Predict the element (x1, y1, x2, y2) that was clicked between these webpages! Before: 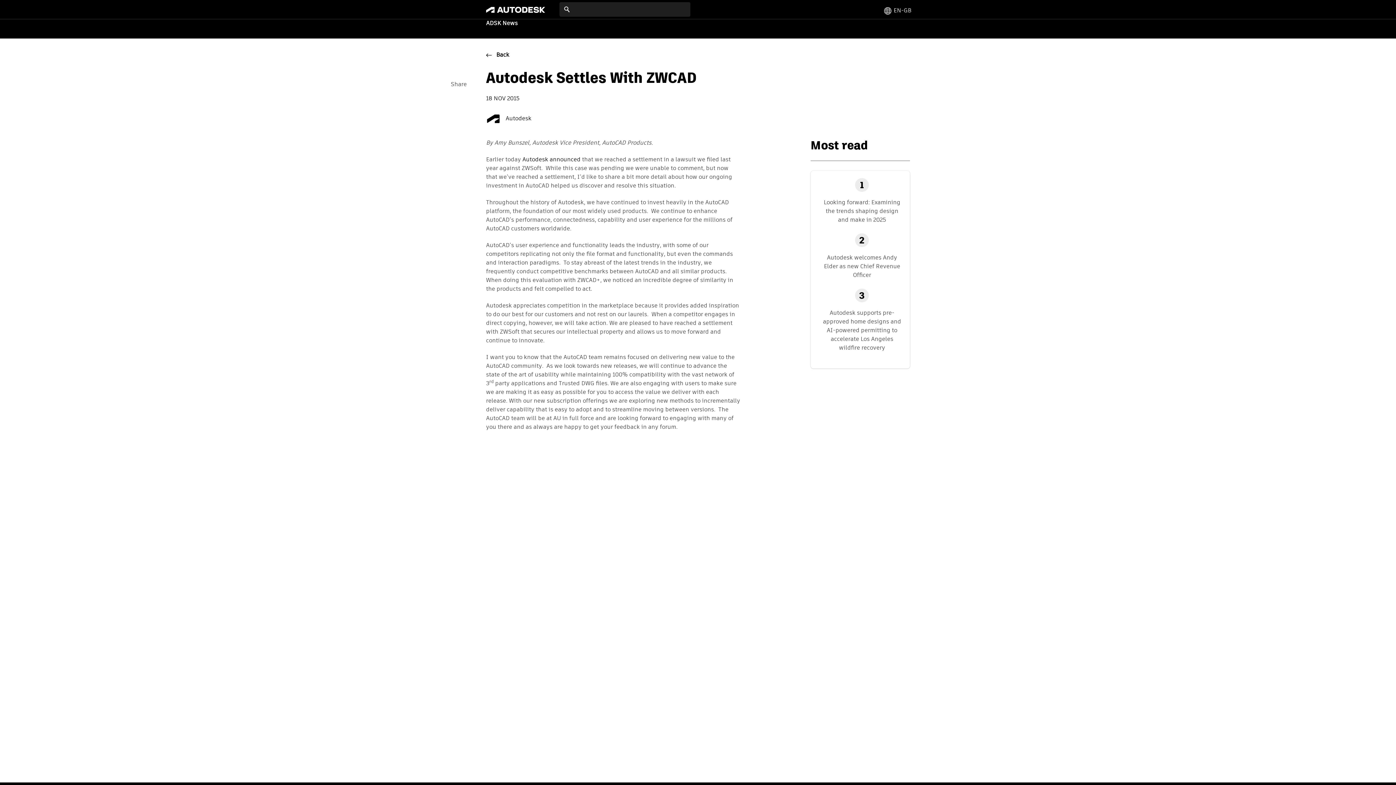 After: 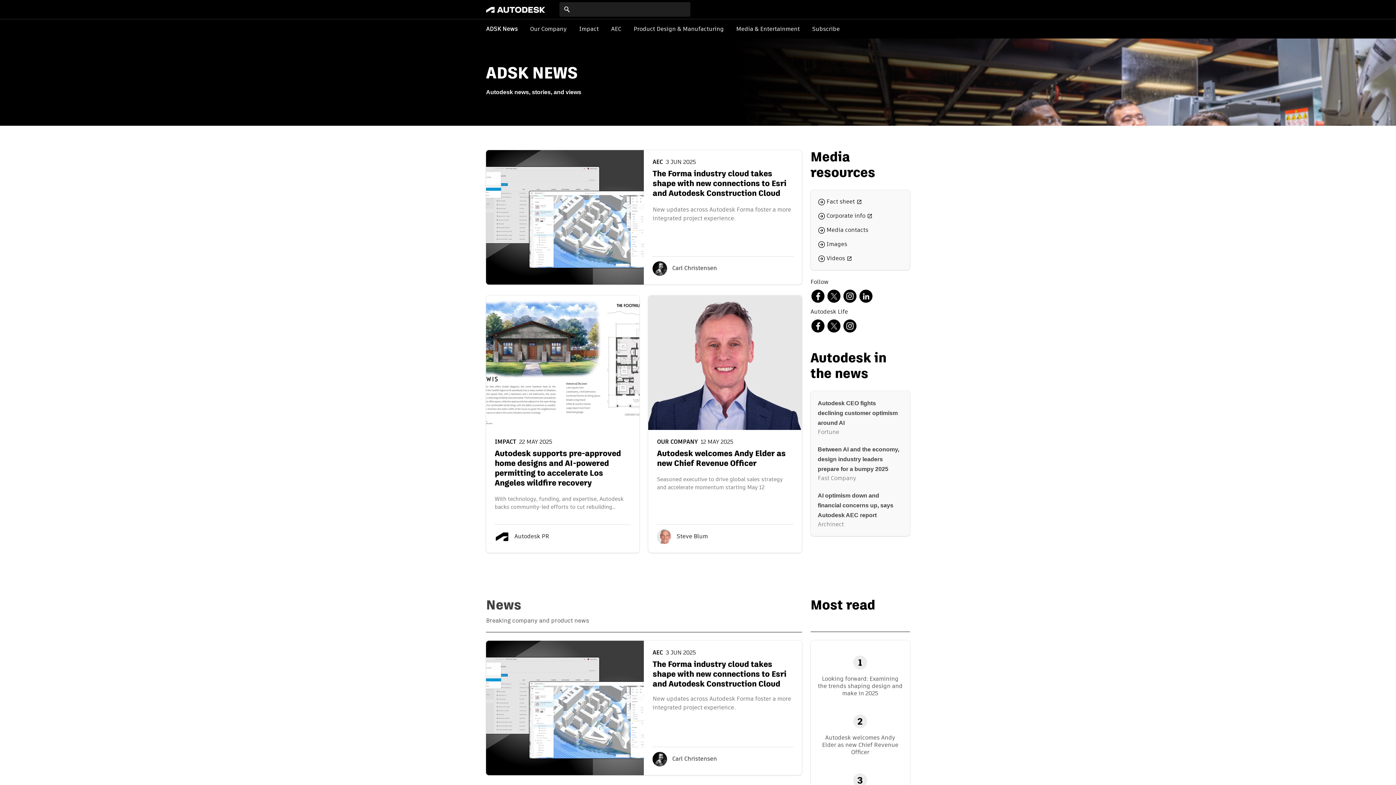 Action: bbox: (486, 20, 517, 26) label: ADSK News